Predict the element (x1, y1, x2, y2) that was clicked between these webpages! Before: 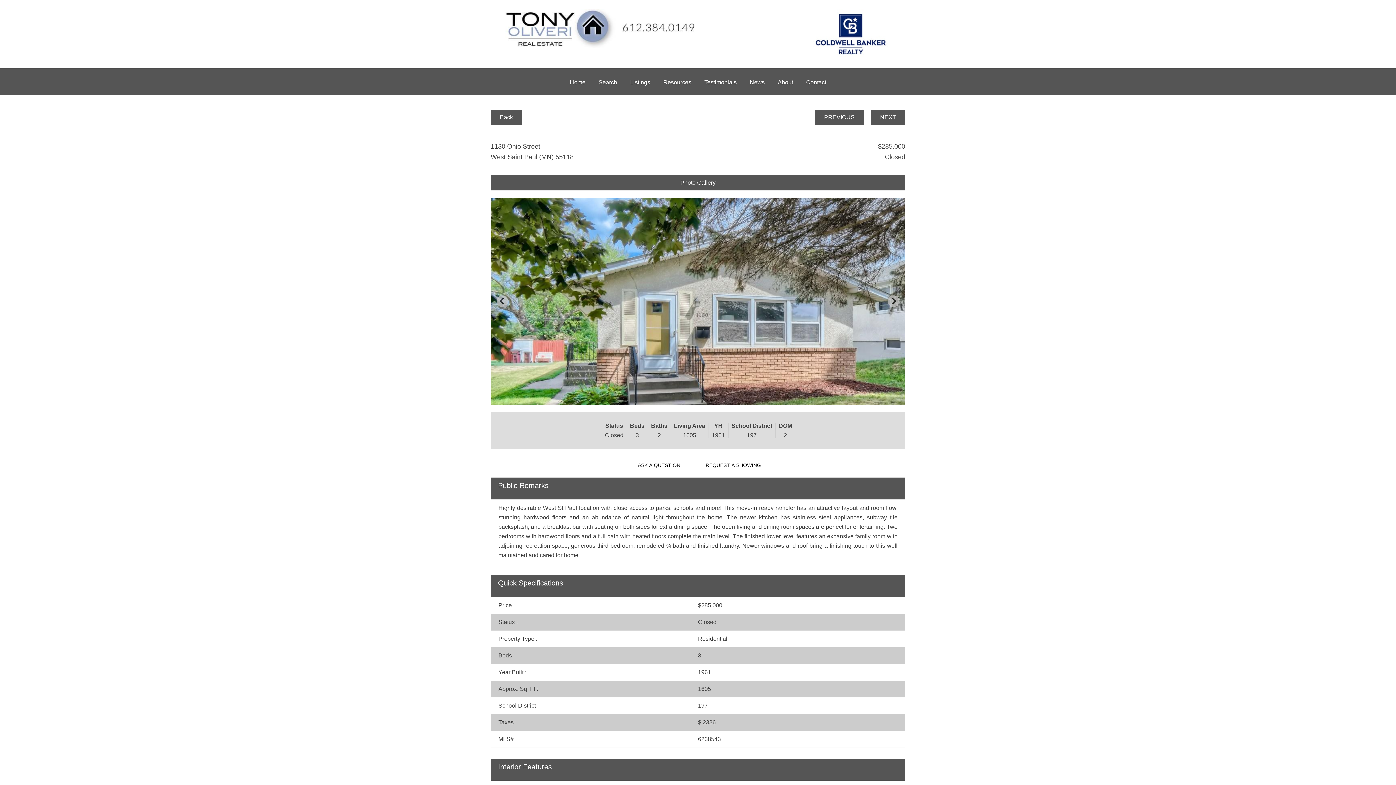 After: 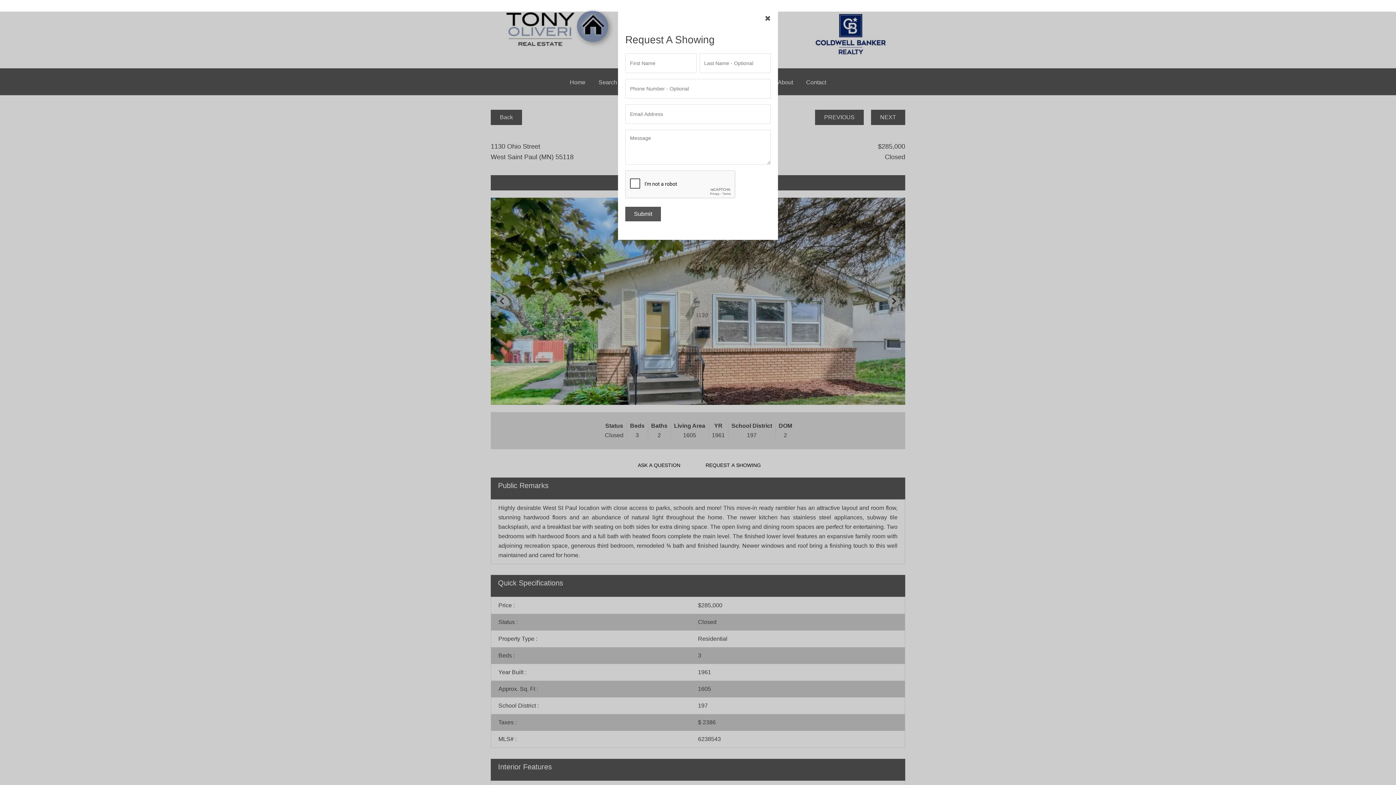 Action: label: REQUEST A SHOWING bbox: (697, 458, 769, 472)